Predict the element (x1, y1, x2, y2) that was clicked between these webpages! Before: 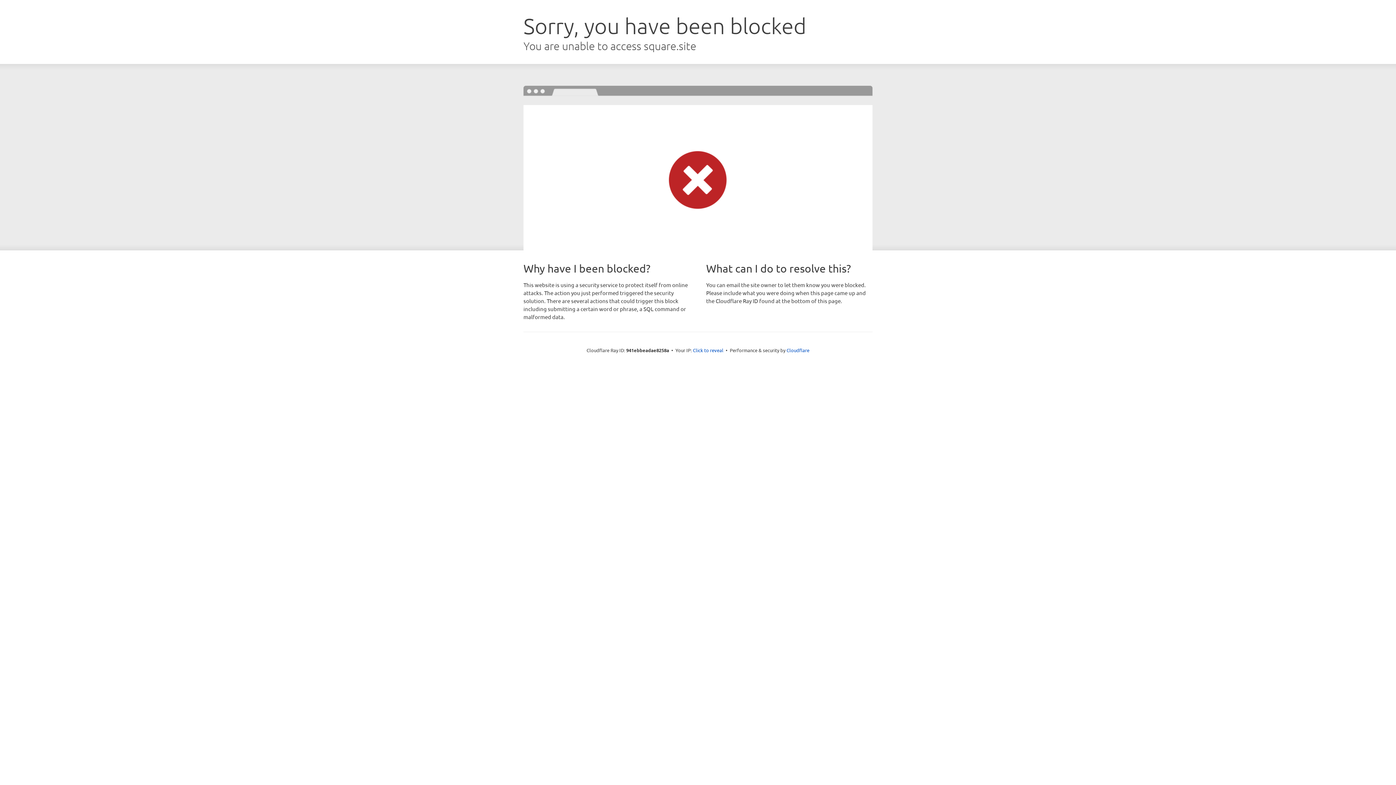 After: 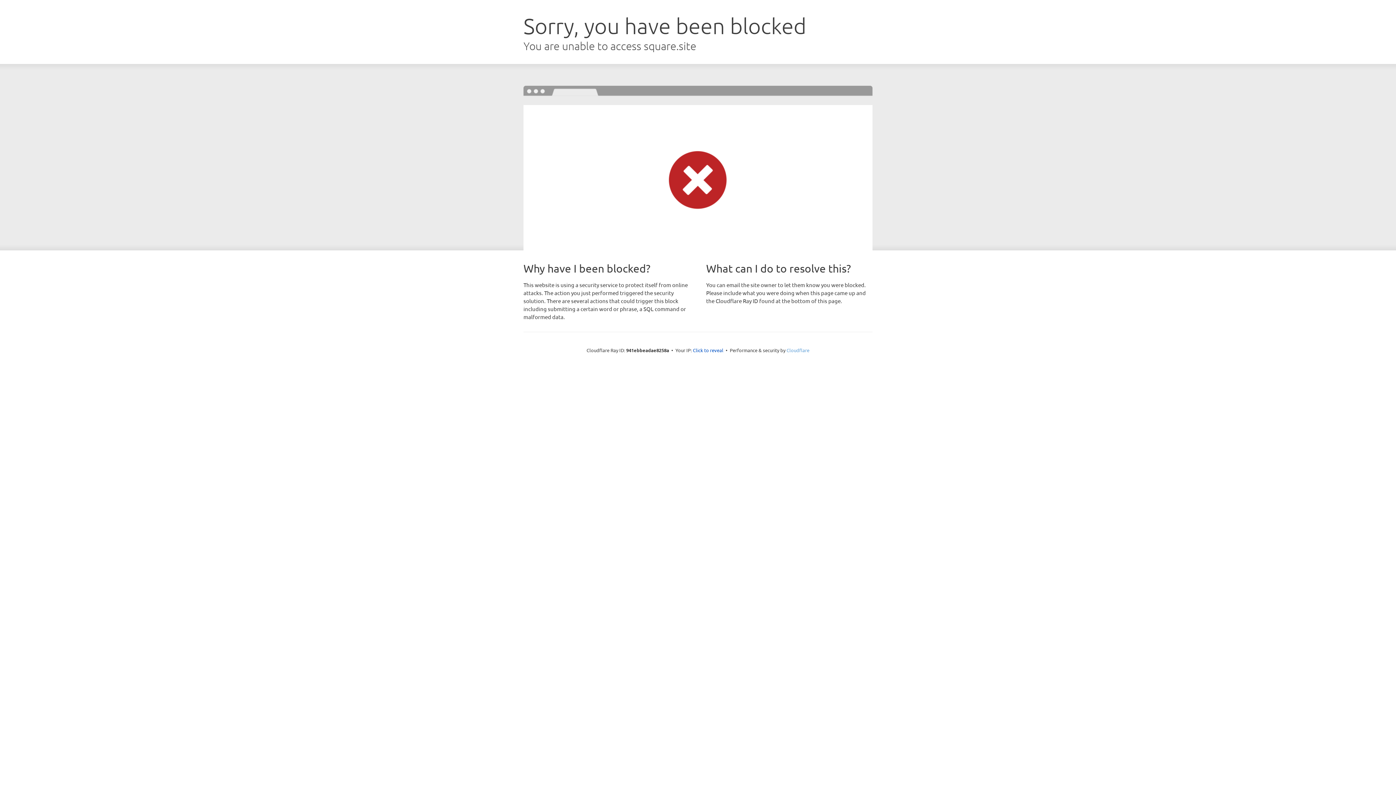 Action: label: Cloudflare bbox: (786, 347, 809, 353)